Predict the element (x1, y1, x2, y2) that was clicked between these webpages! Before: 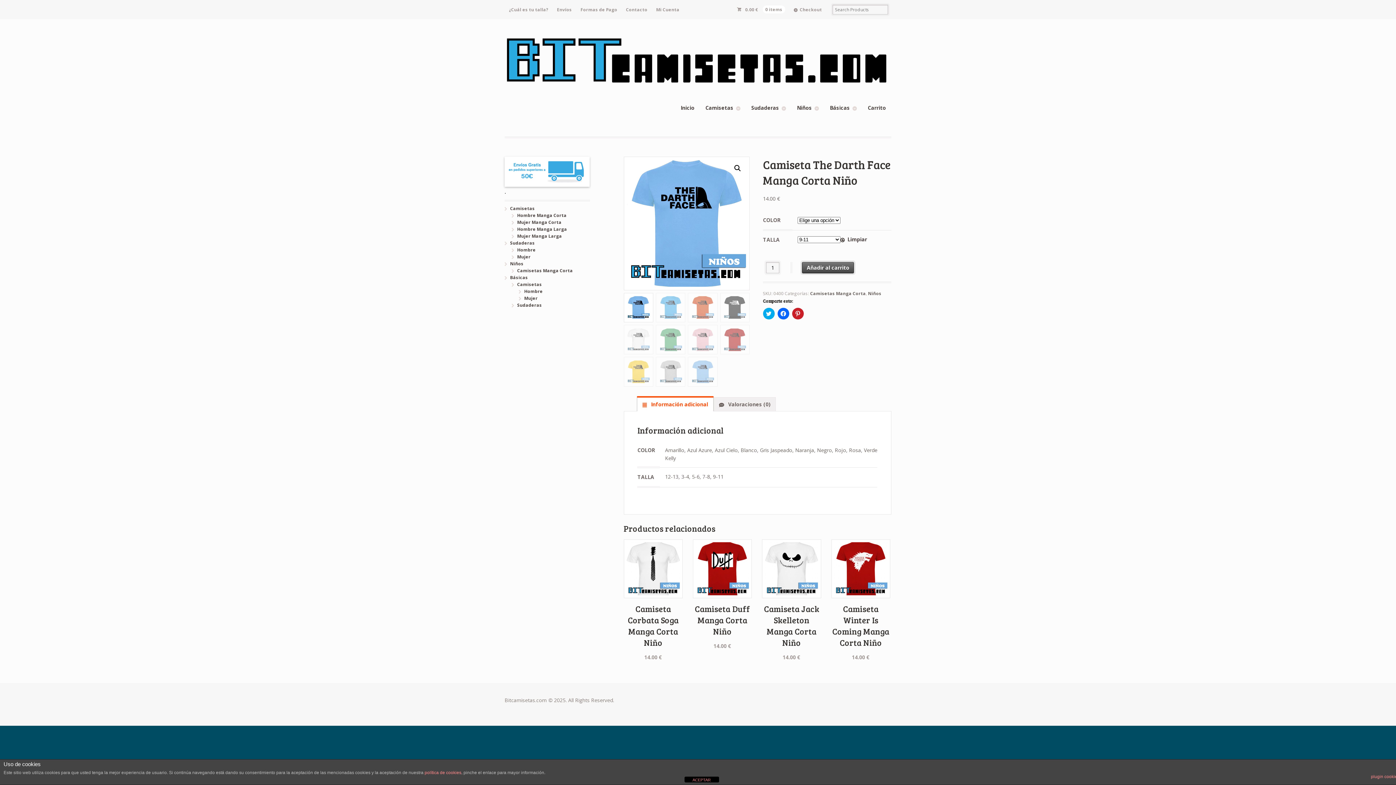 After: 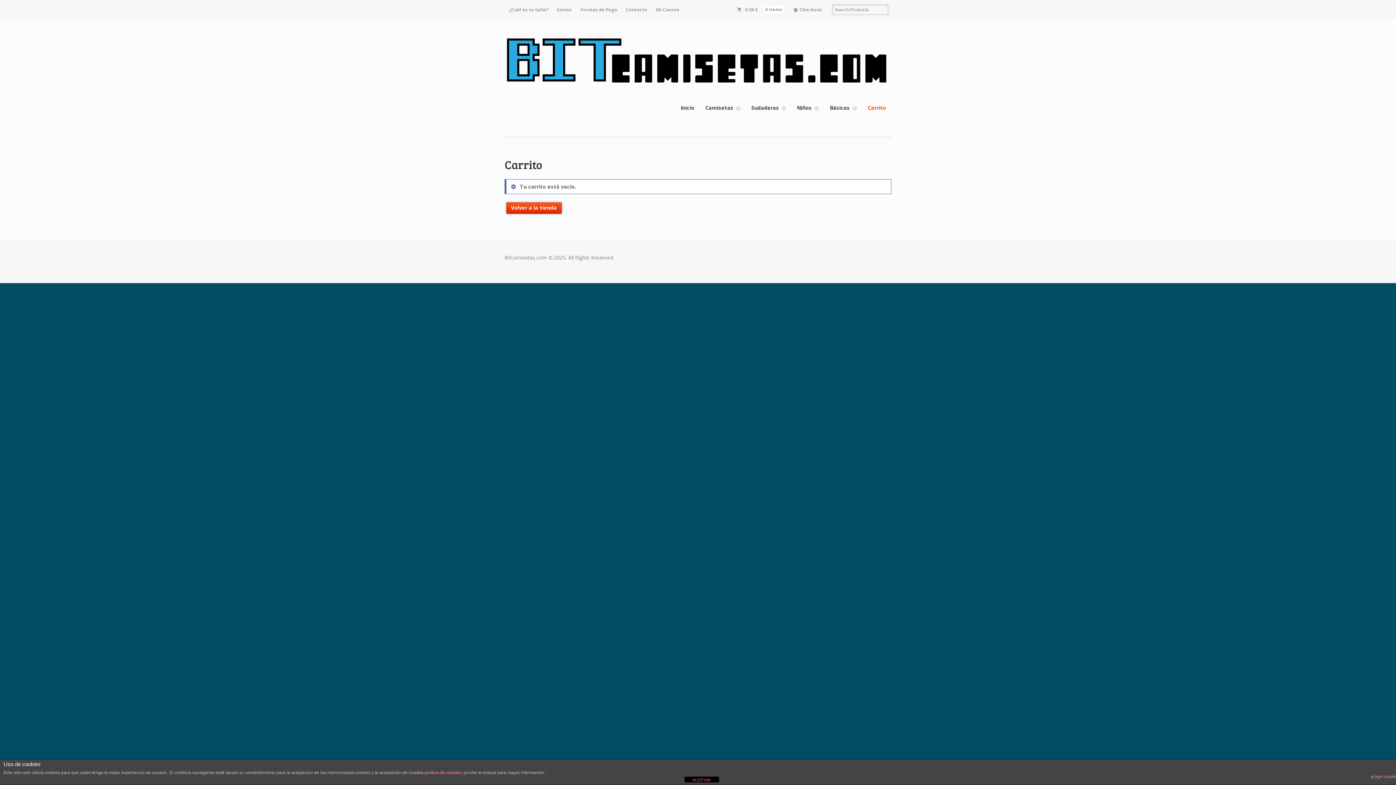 Action: label: Checkout bbox: (789, 0, 826, 19)